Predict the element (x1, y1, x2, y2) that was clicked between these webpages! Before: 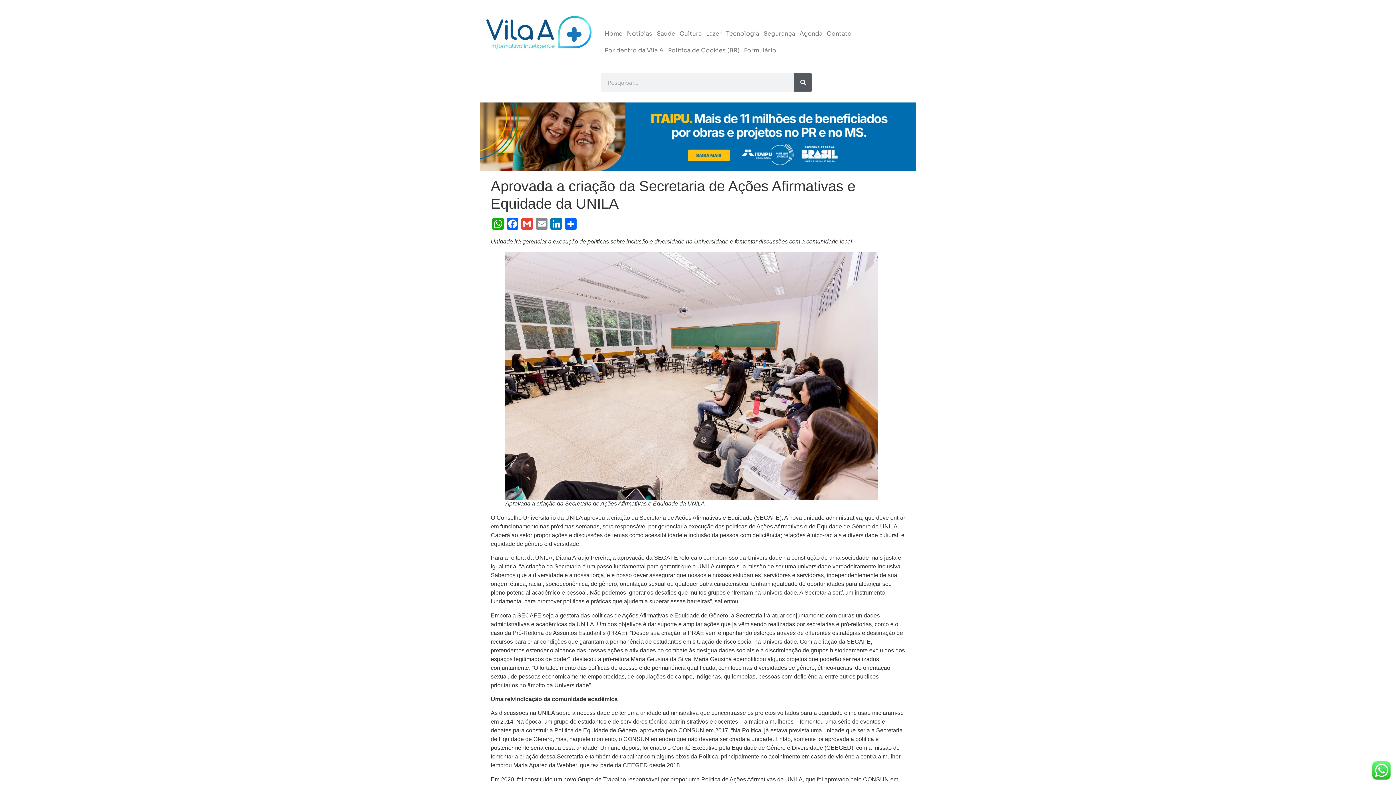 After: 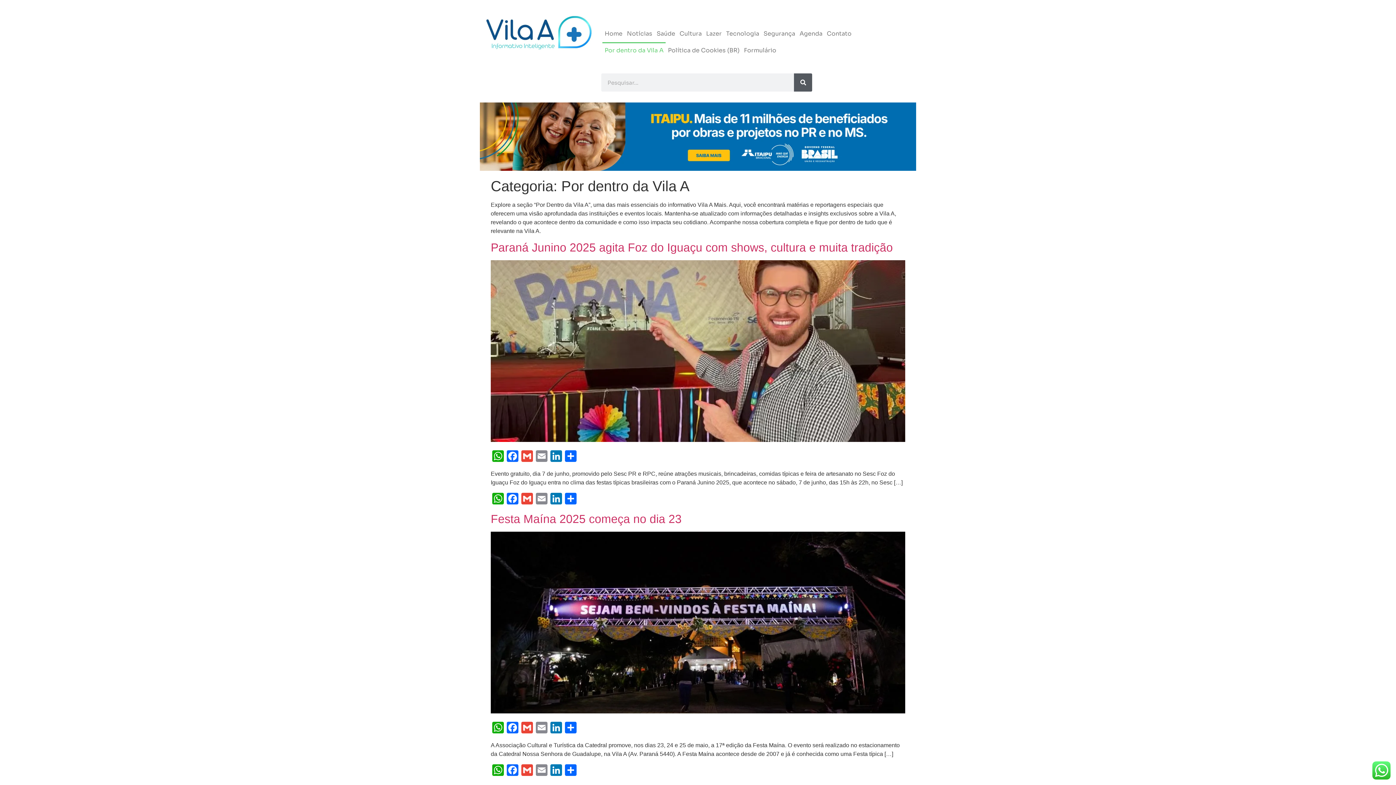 Action: bbox: (602, 42, 665, 58) label: Por dentro da Vila A